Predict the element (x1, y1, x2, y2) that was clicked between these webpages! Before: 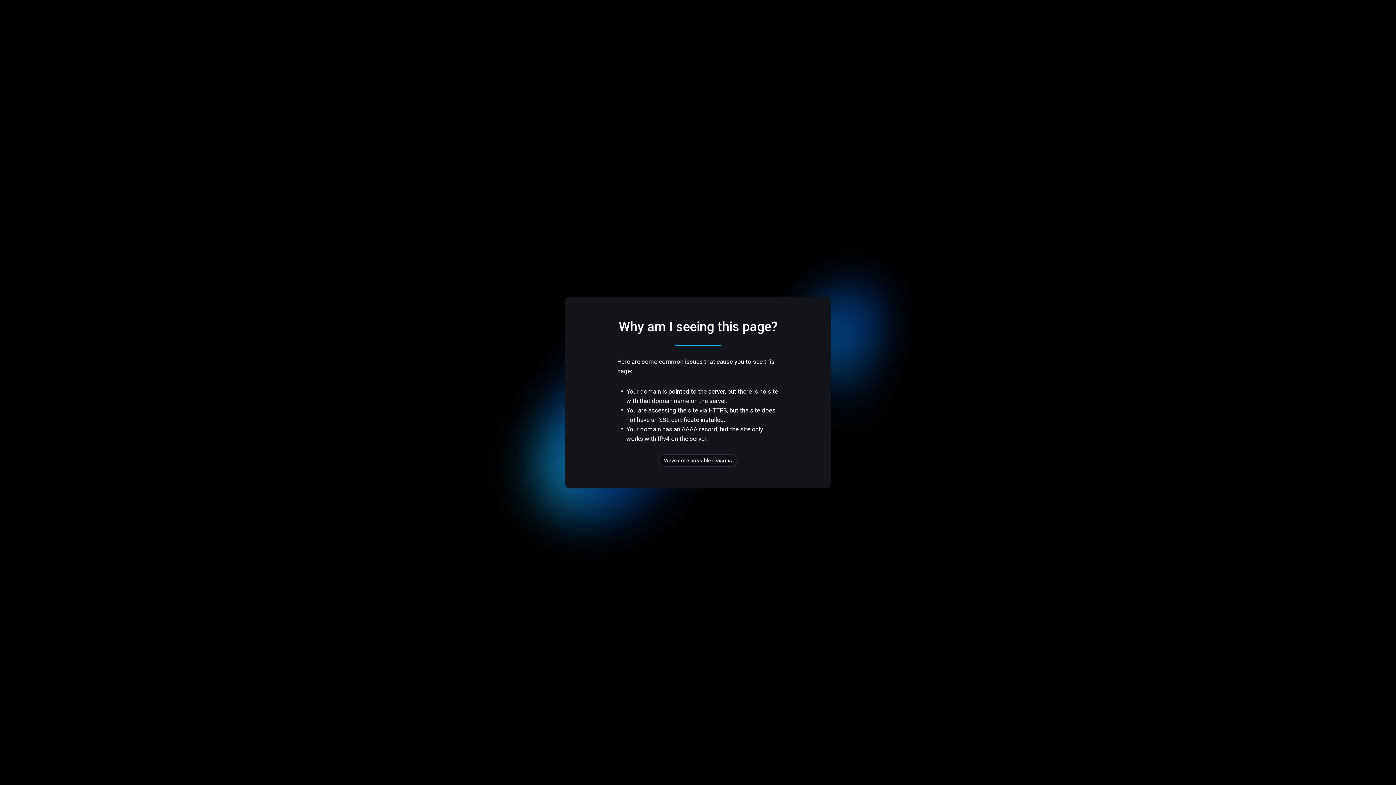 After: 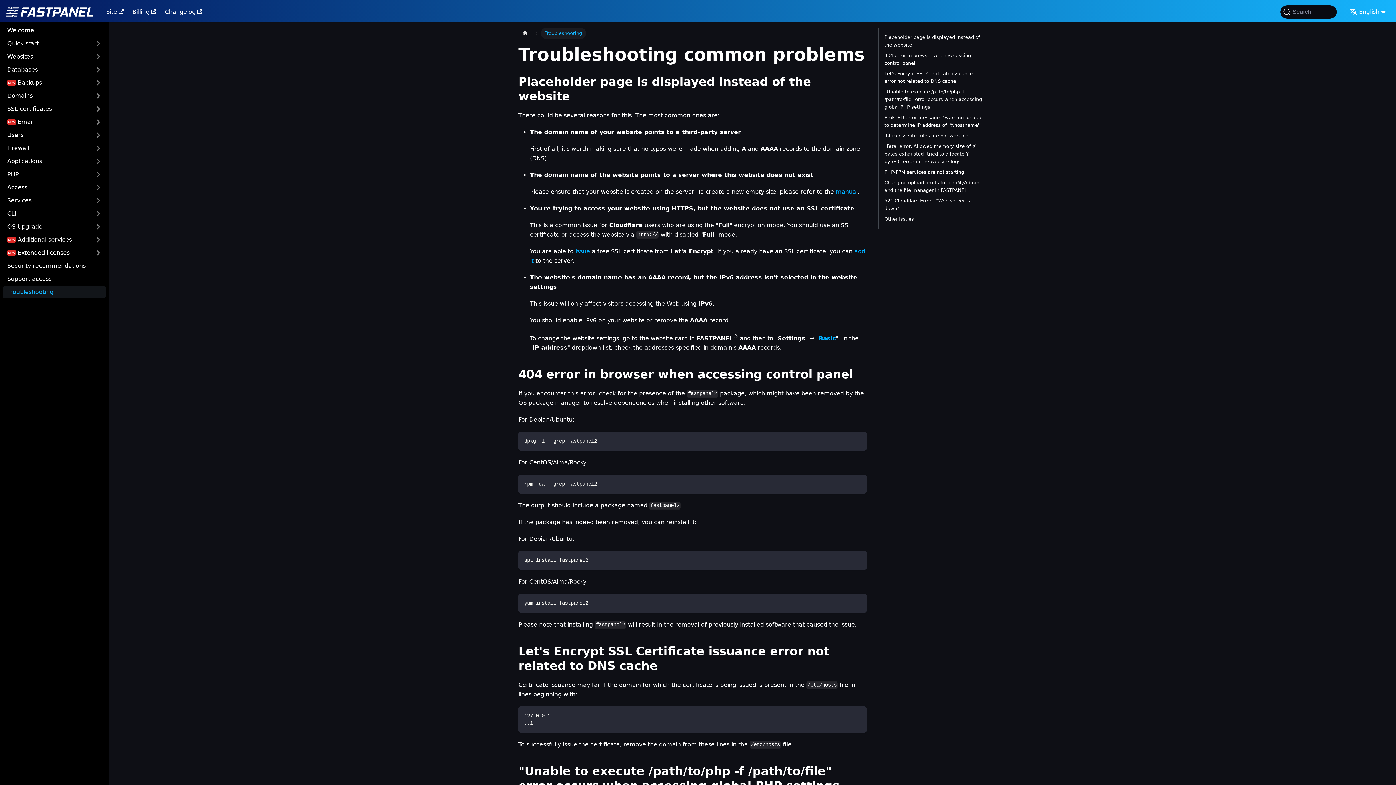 Action: bbox: (658, 454, 737, 466) label: View more possible reasons